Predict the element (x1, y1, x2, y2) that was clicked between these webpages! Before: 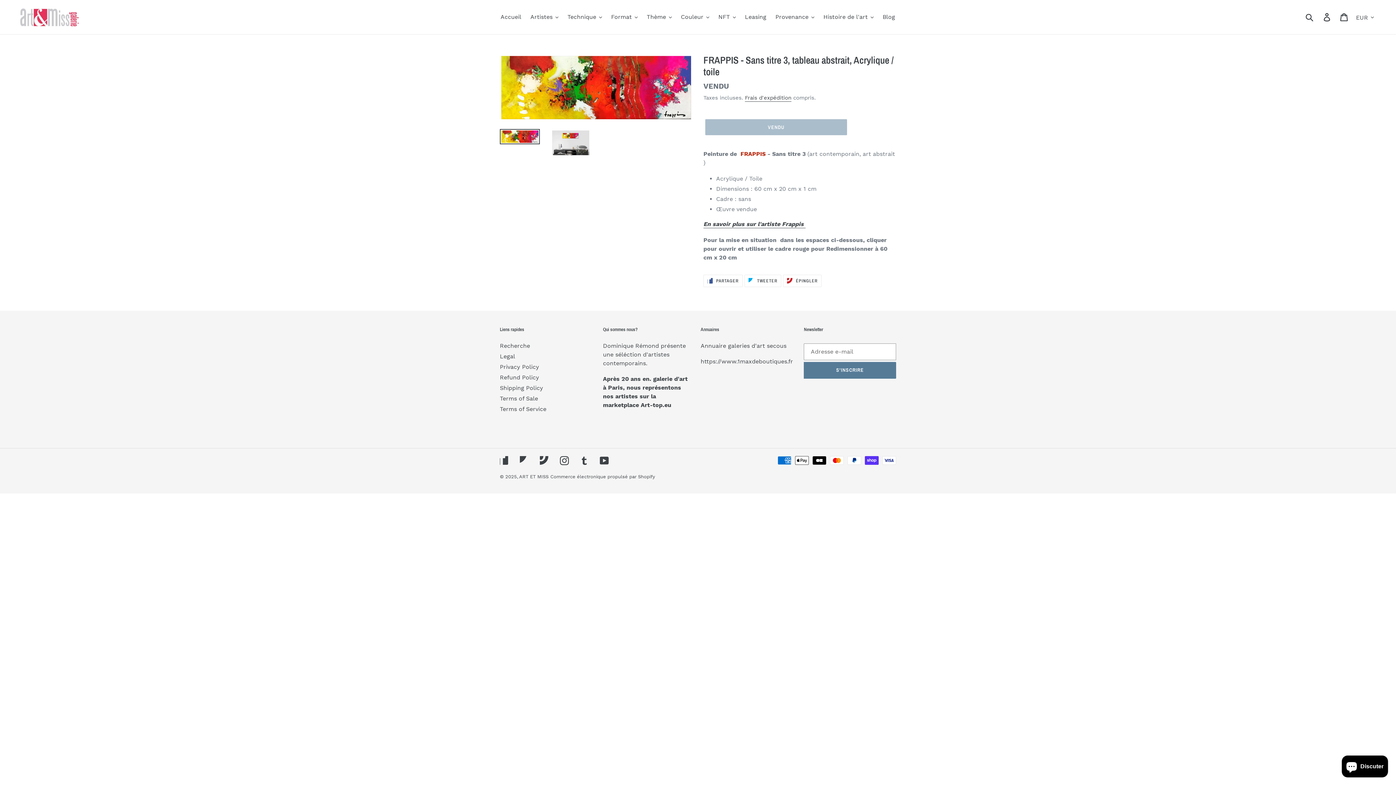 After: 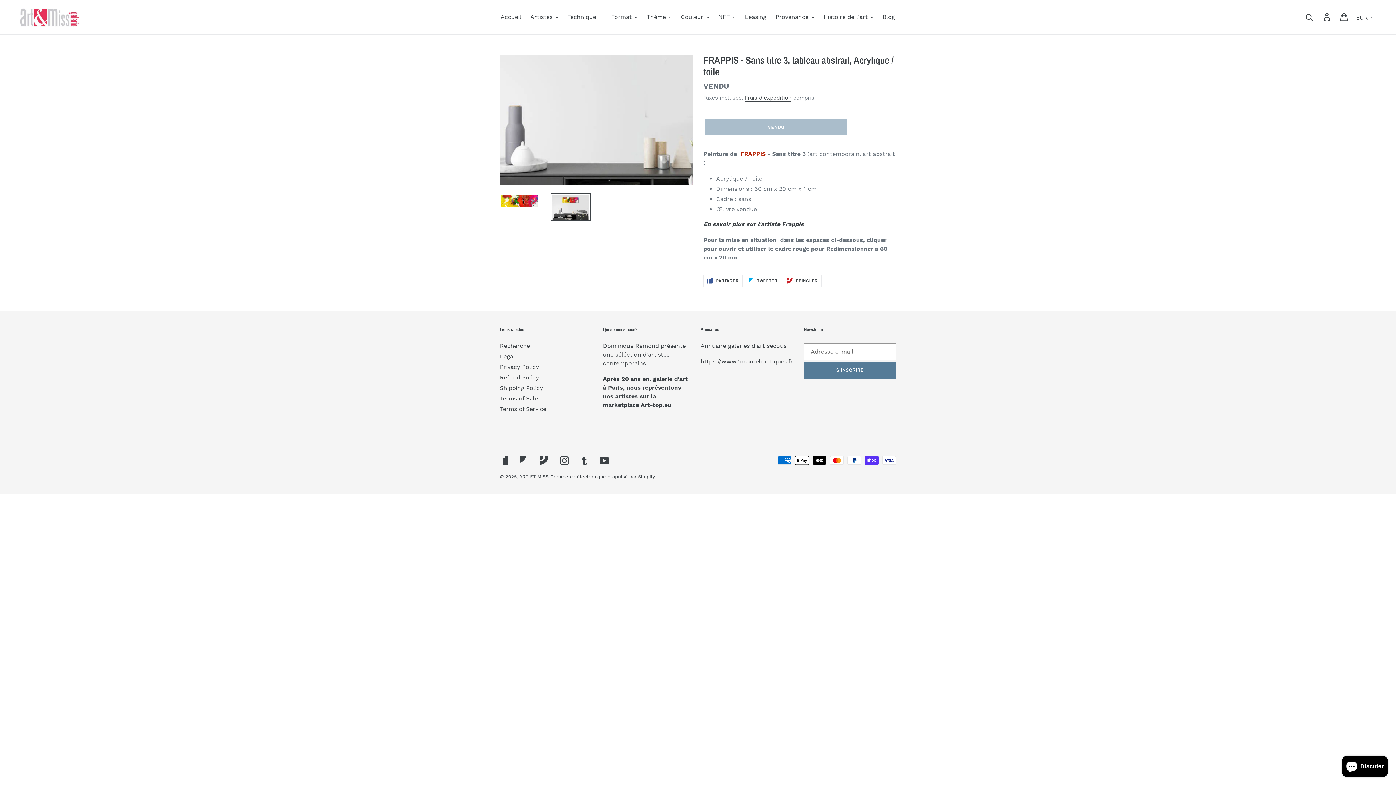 Action: bbox: (550, 128, 590, 156)